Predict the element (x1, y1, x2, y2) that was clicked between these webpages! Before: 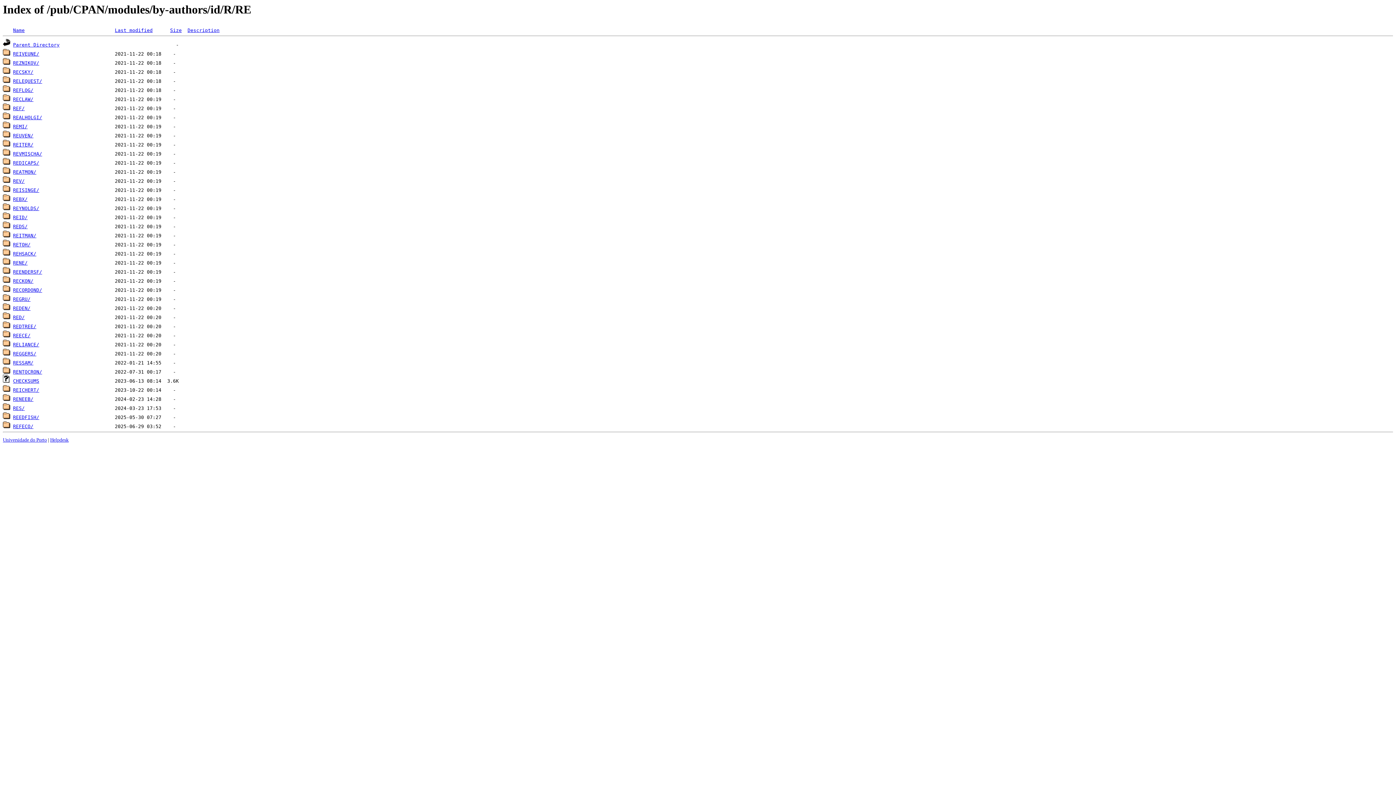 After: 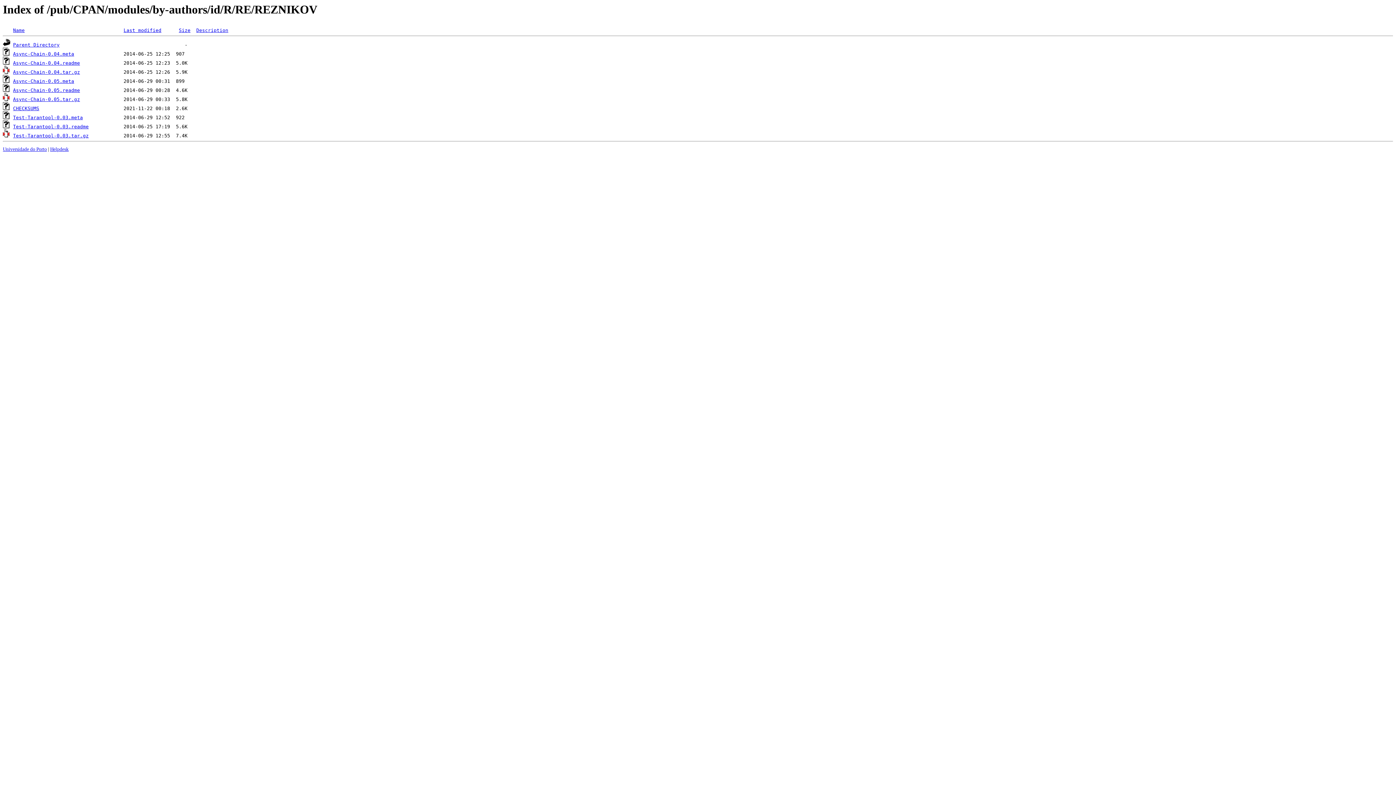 Action: bbox: (13, 60, 39, 65) label: REZNIKOV/